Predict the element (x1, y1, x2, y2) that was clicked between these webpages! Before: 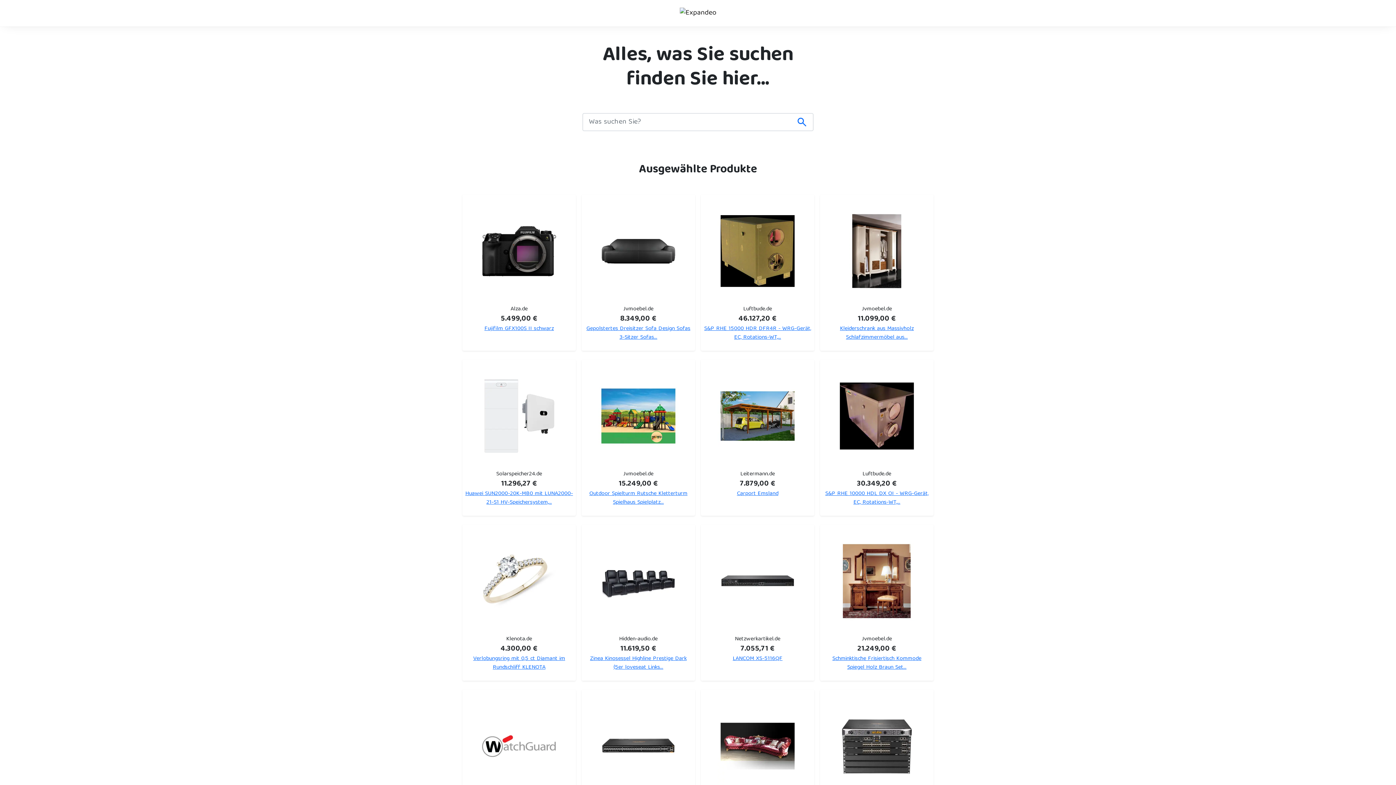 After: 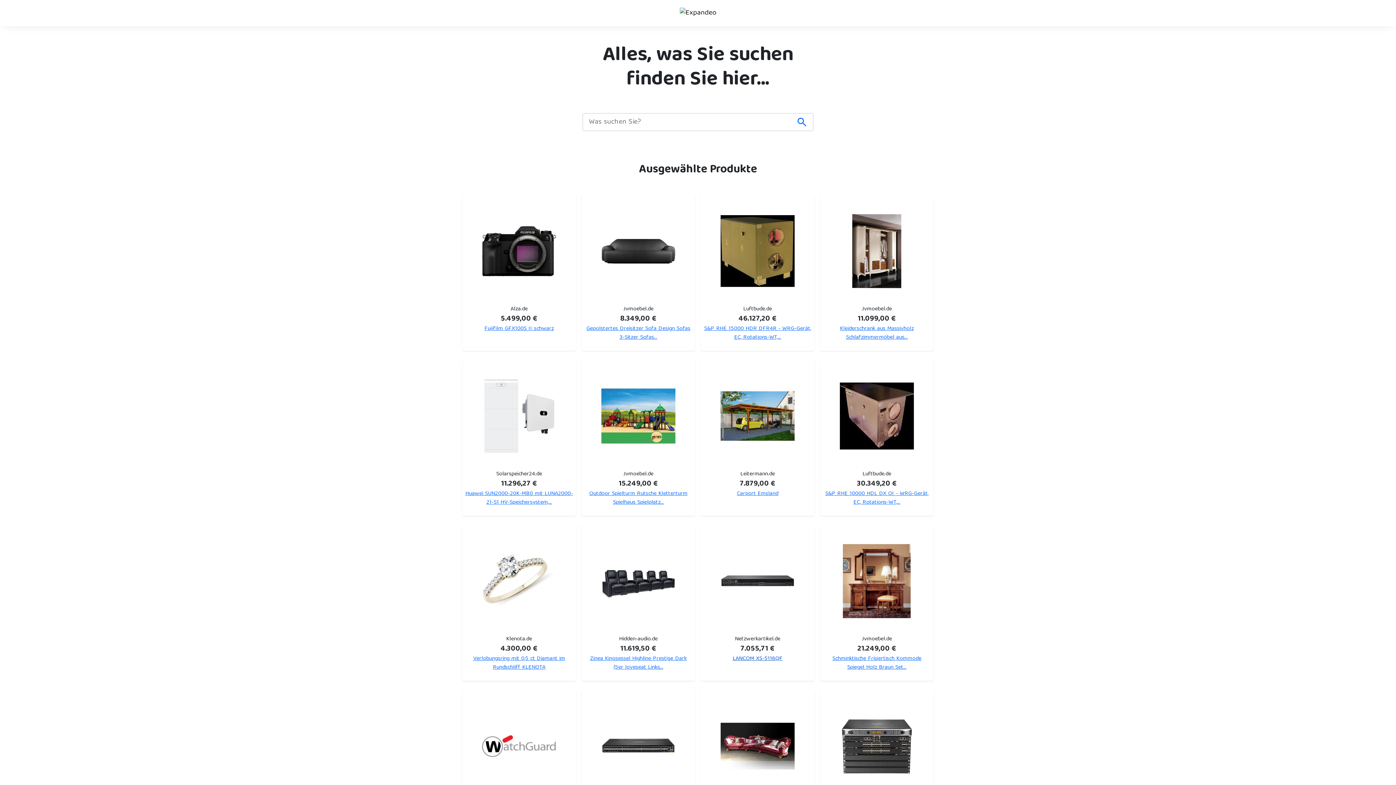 Action: label: LANCOM XS-5116QF bbox: (732, 654, 782, 664)